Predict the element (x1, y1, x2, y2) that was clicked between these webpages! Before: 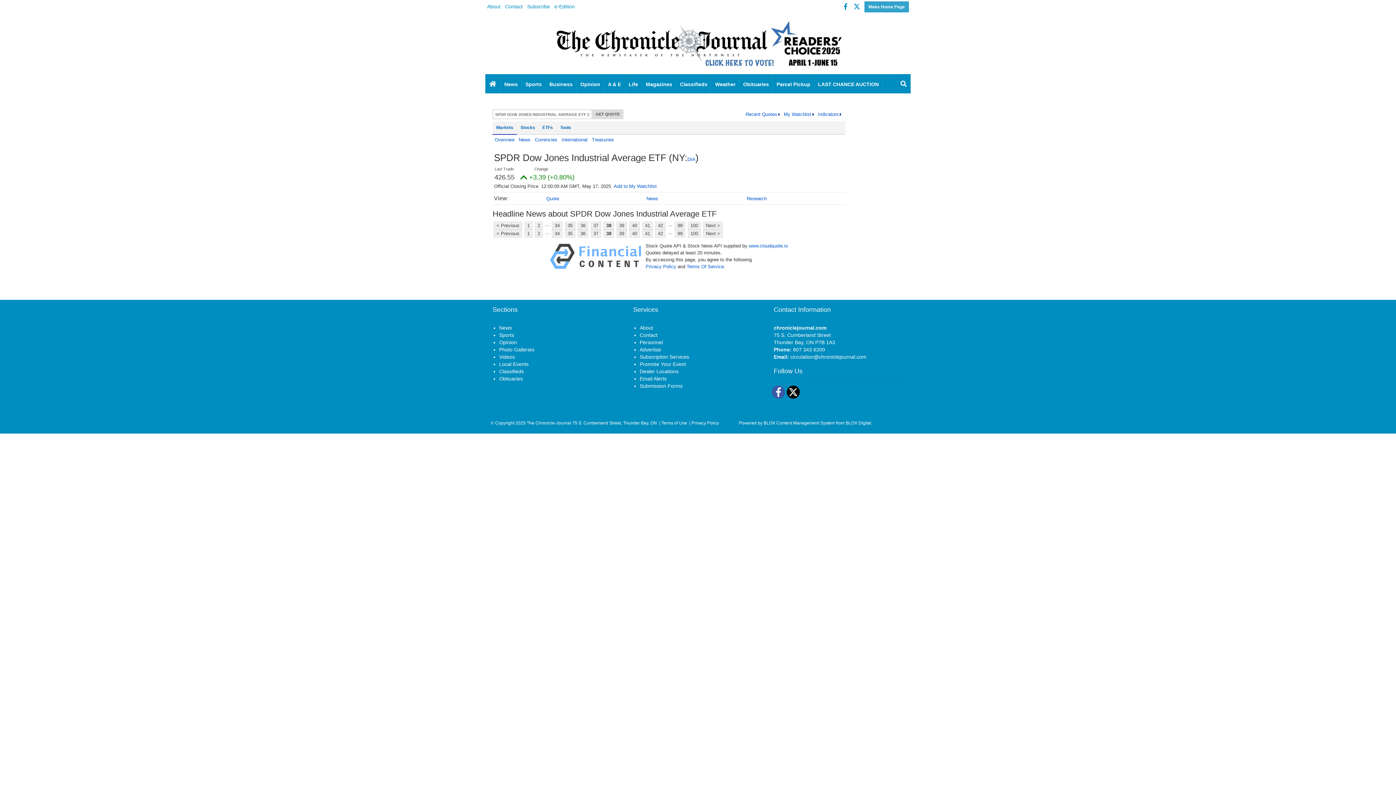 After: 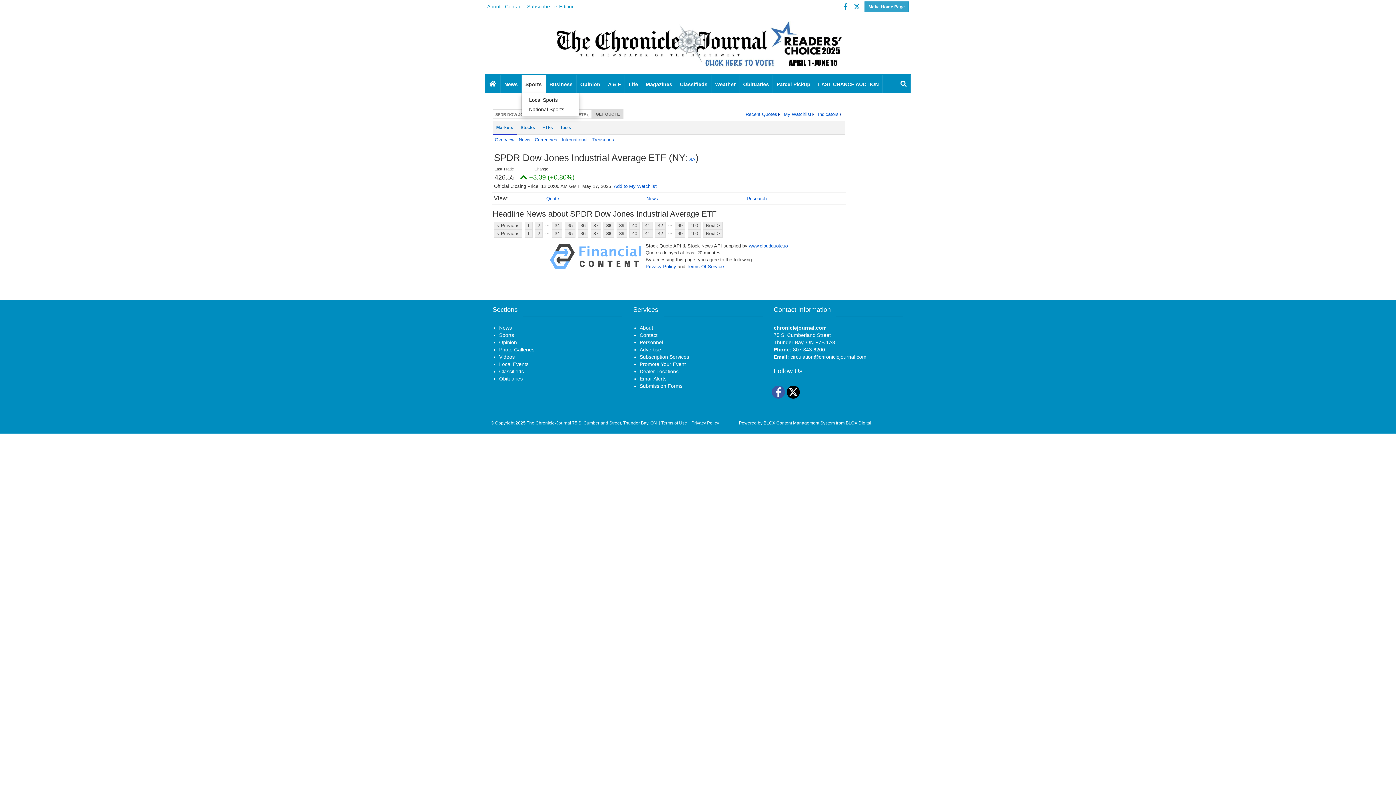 Action: bbox: (521, 75, 545, 93) label: Sports